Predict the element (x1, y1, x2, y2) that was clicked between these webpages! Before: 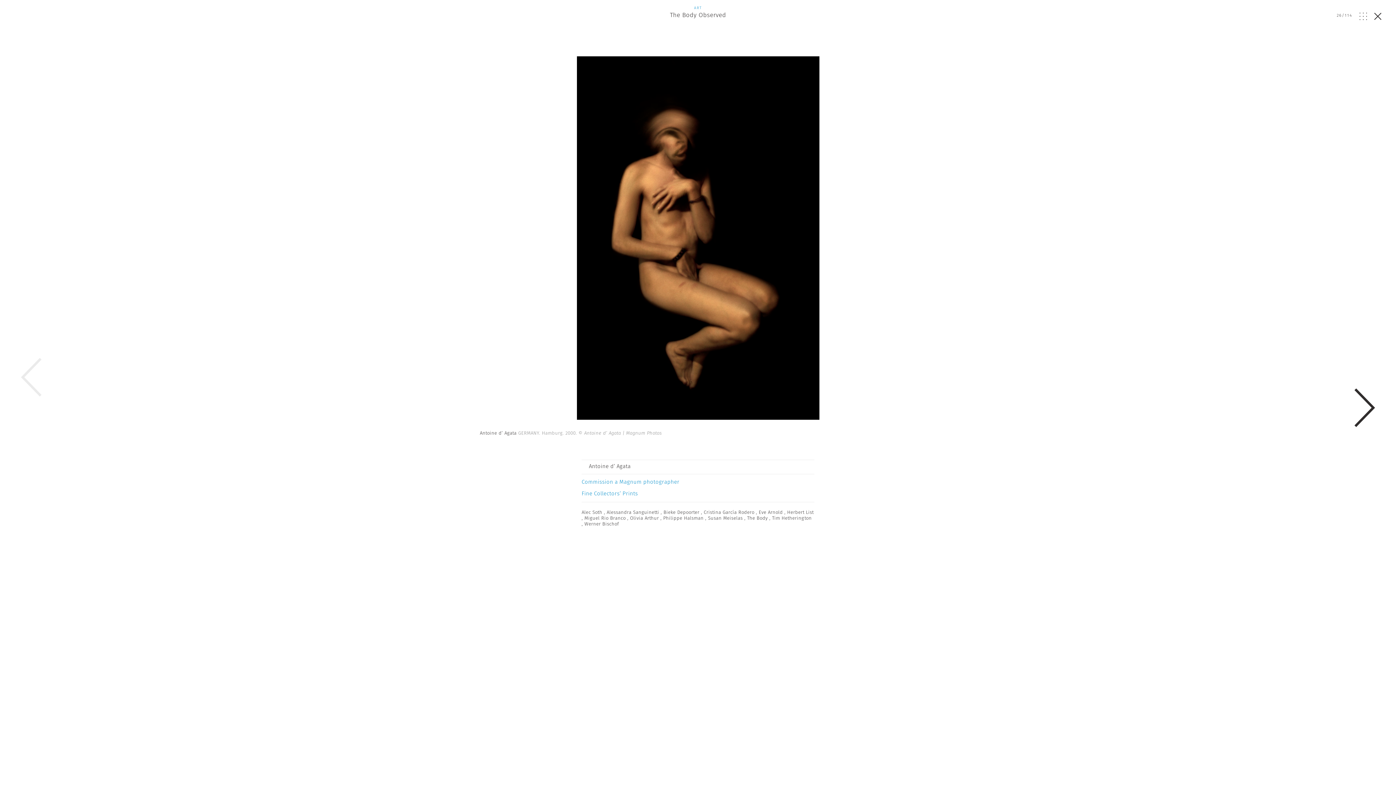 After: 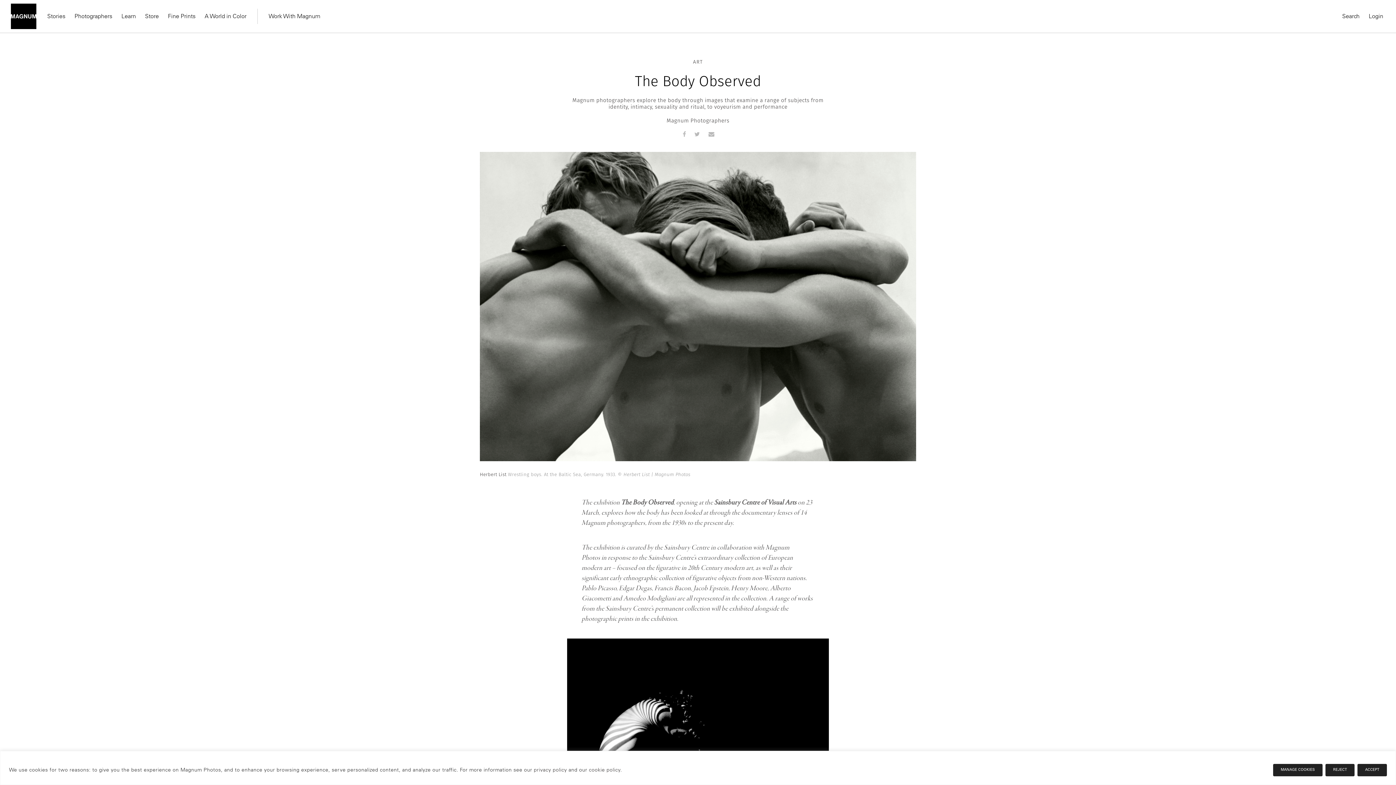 Action: label: ART

The Body Observed bbox: (0, 5, 1396, 25)